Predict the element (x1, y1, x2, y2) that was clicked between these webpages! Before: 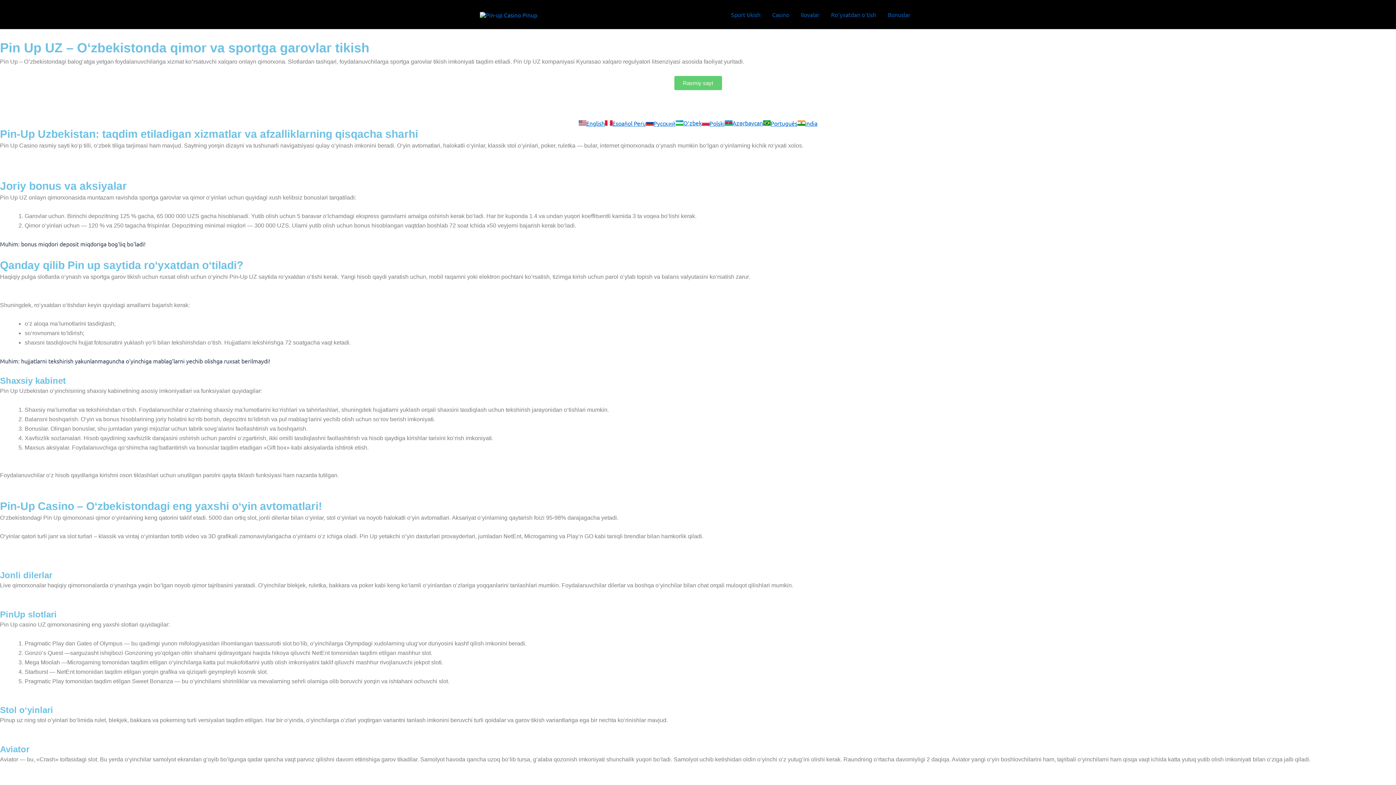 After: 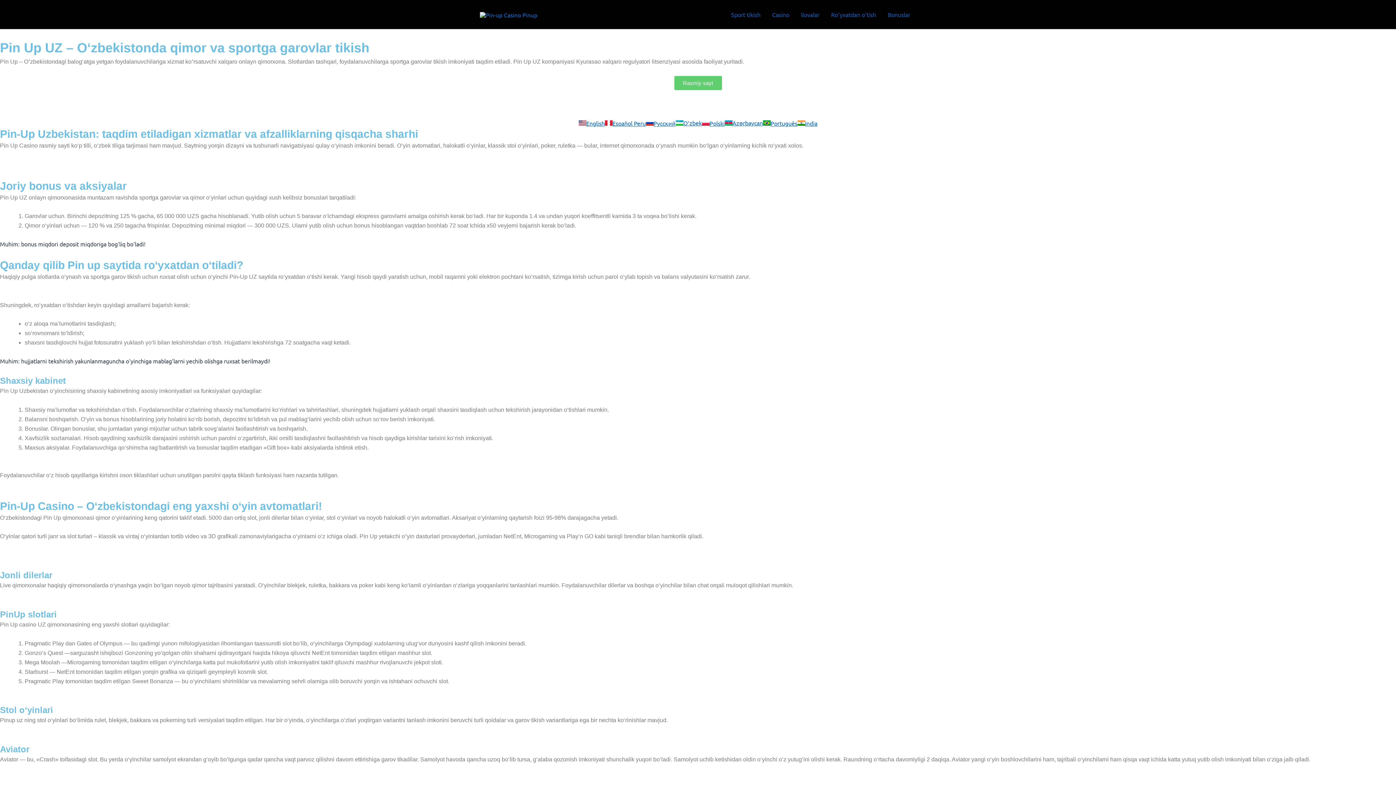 Action: label: Oʻzbek bbox: (675, 118, 702, 126)